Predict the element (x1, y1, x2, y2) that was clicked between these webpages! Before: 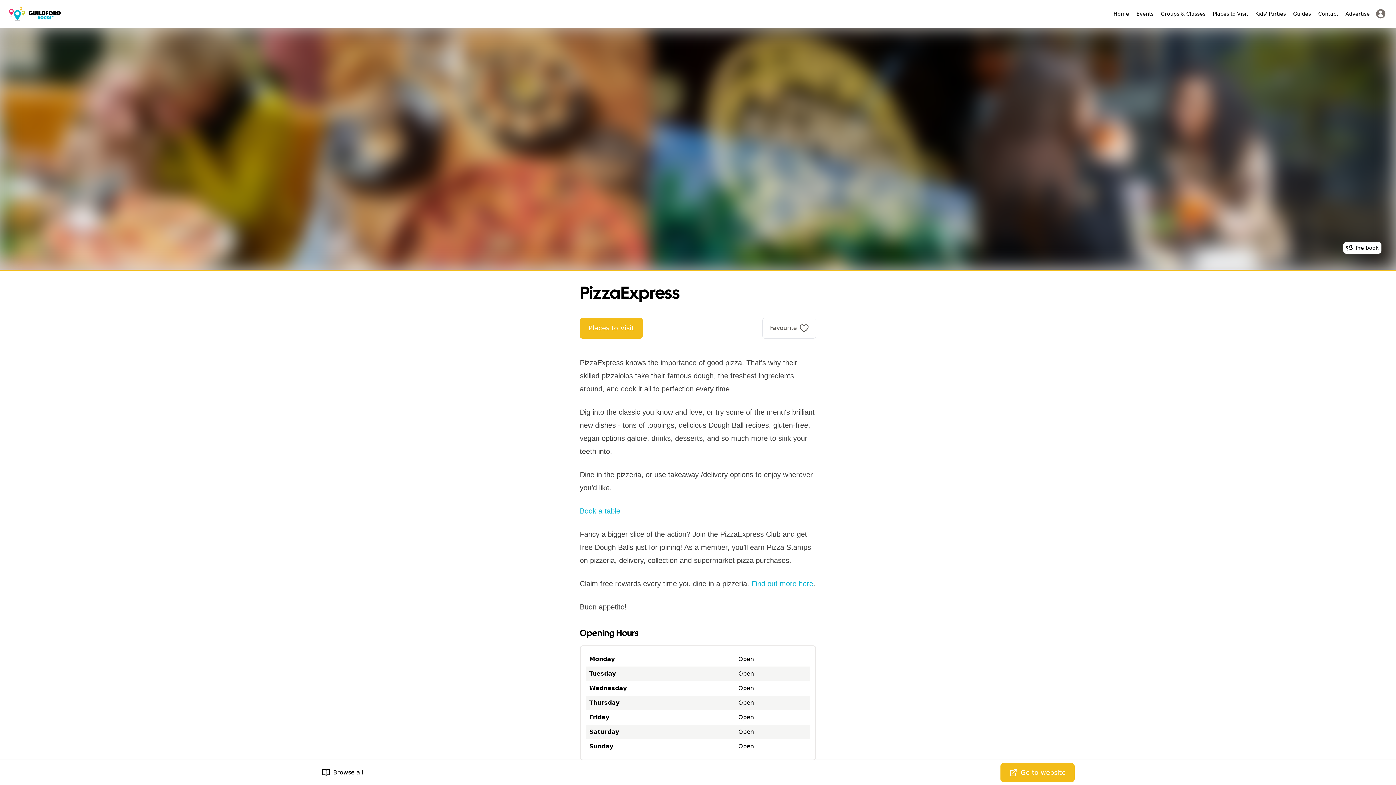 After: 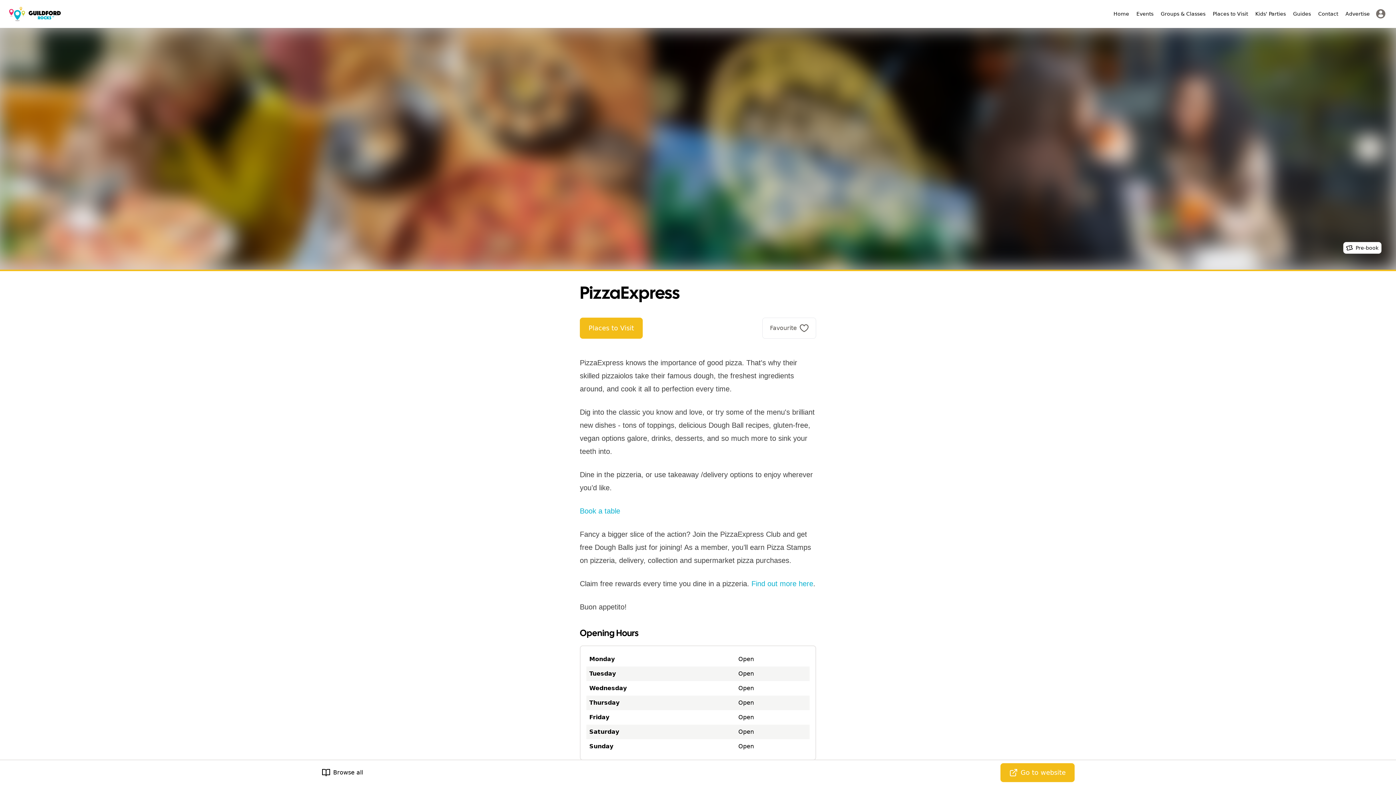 Action: bbox: (1358, 136, 1381, 160)